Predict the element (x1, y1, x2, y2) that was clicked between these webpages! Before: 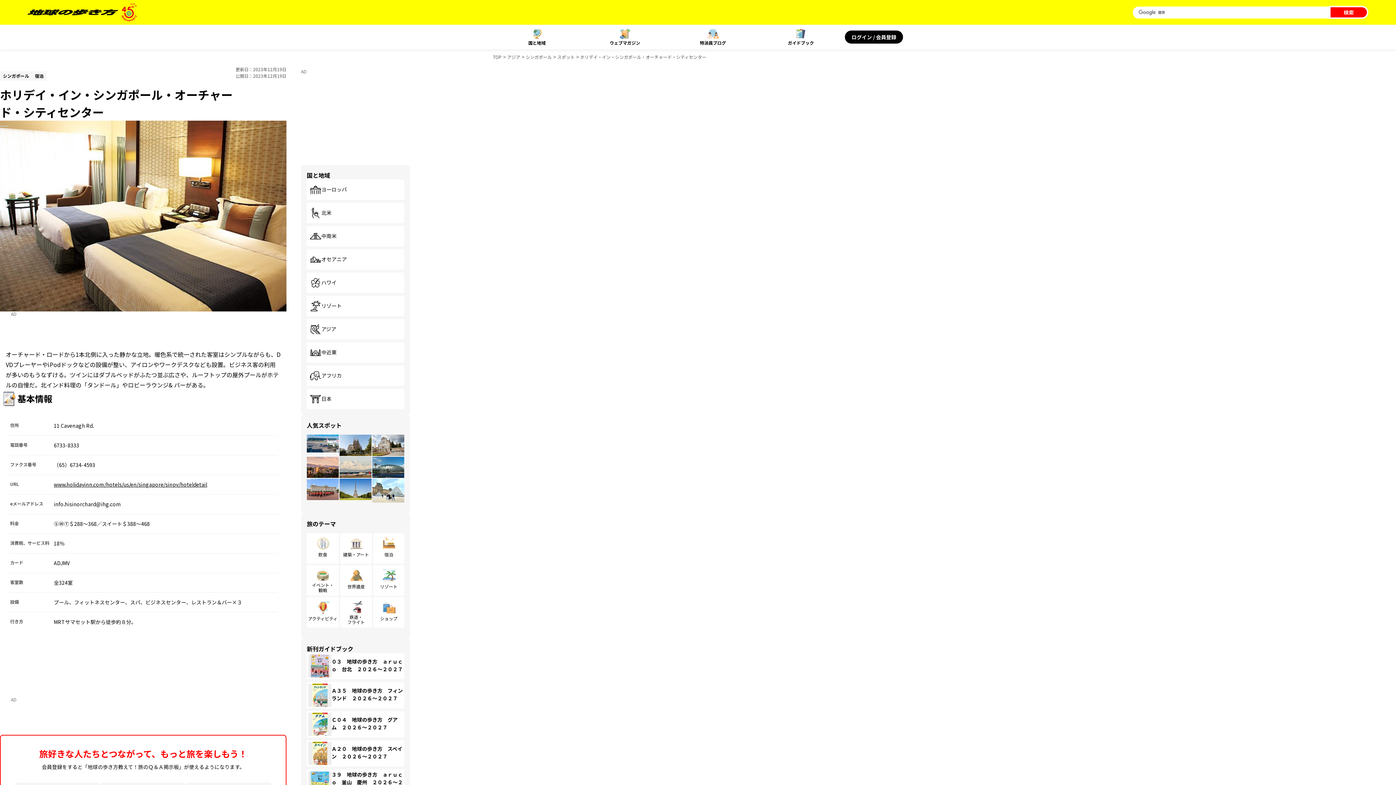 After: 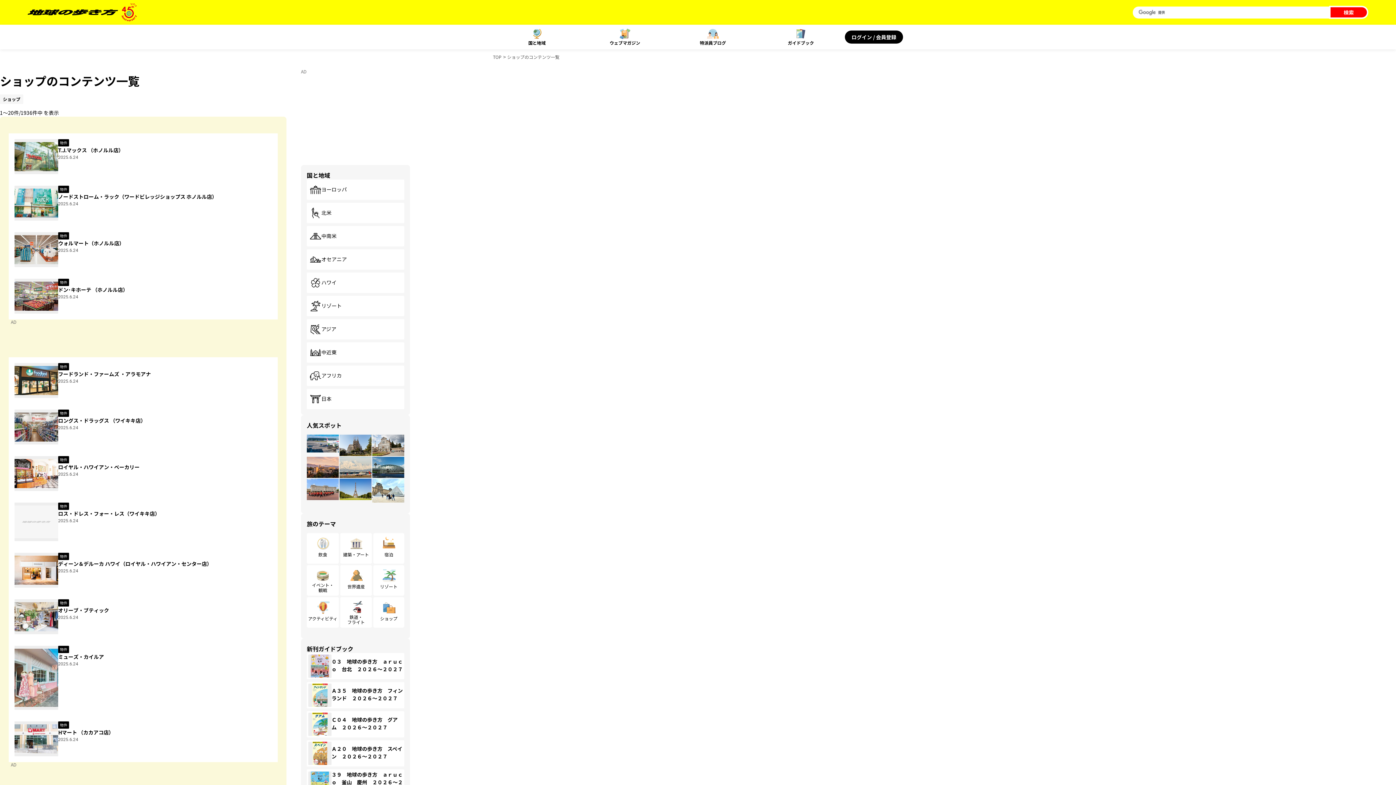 Action: label: ショップ bbox: (373, 597, 404, 628)